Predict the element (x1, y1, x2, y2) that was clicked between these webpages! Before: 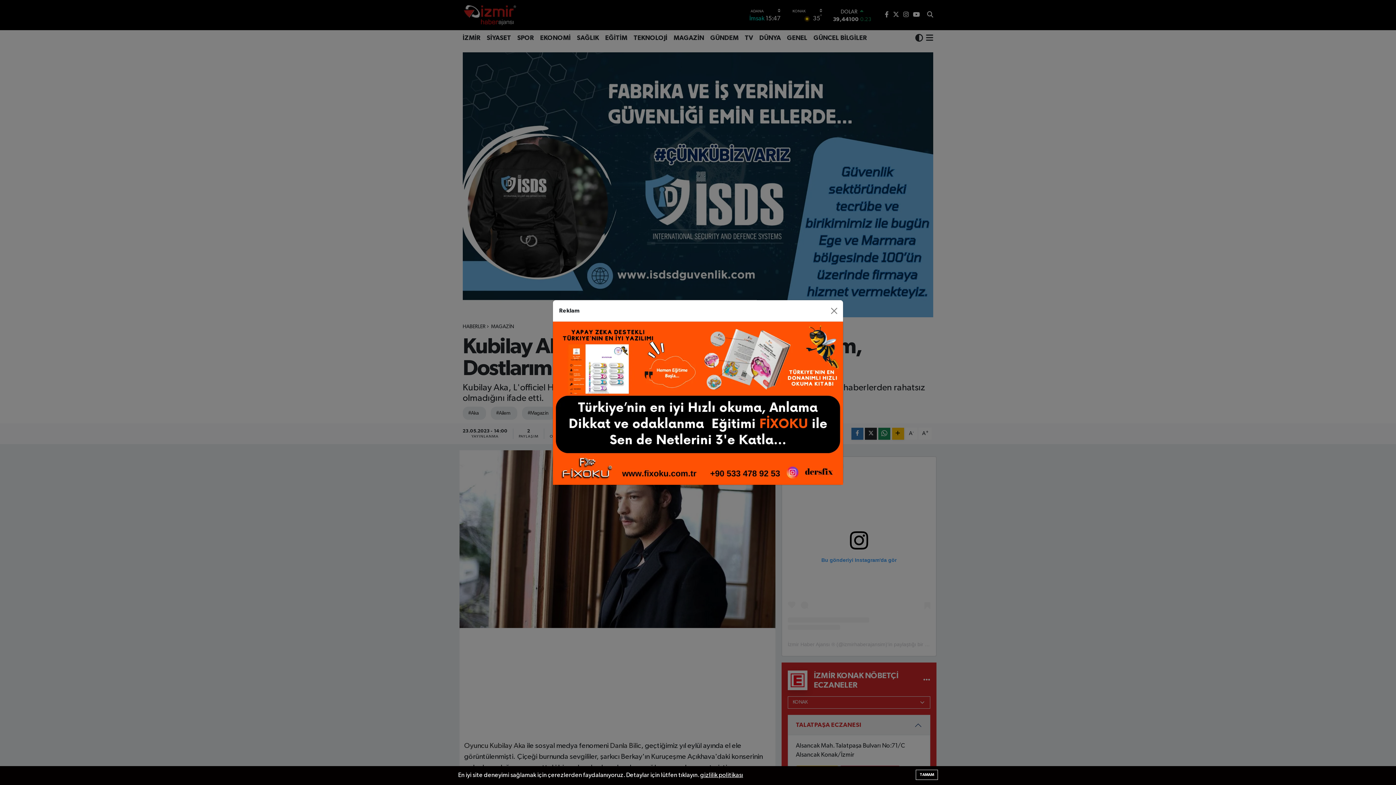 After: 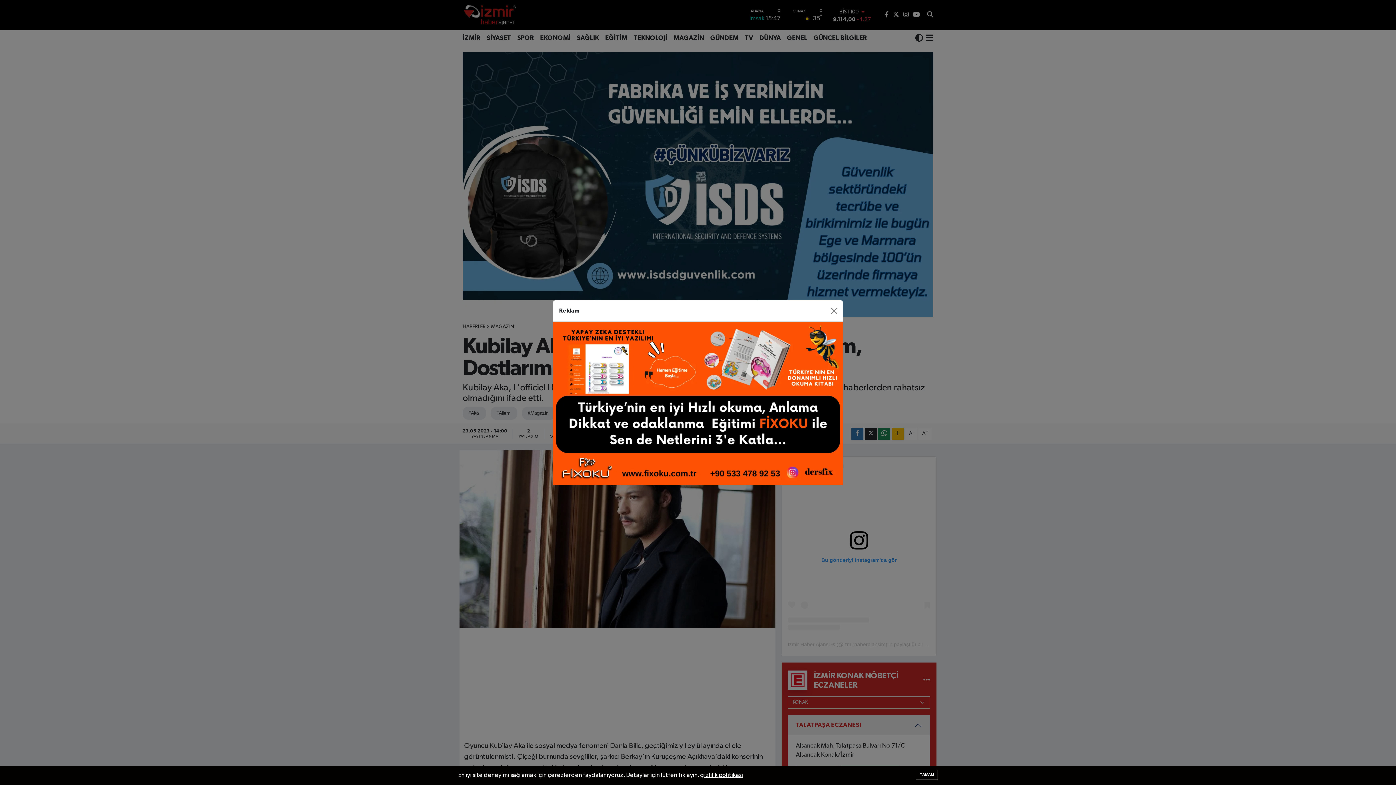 Action: bbox: (553, 382, 843, 388)